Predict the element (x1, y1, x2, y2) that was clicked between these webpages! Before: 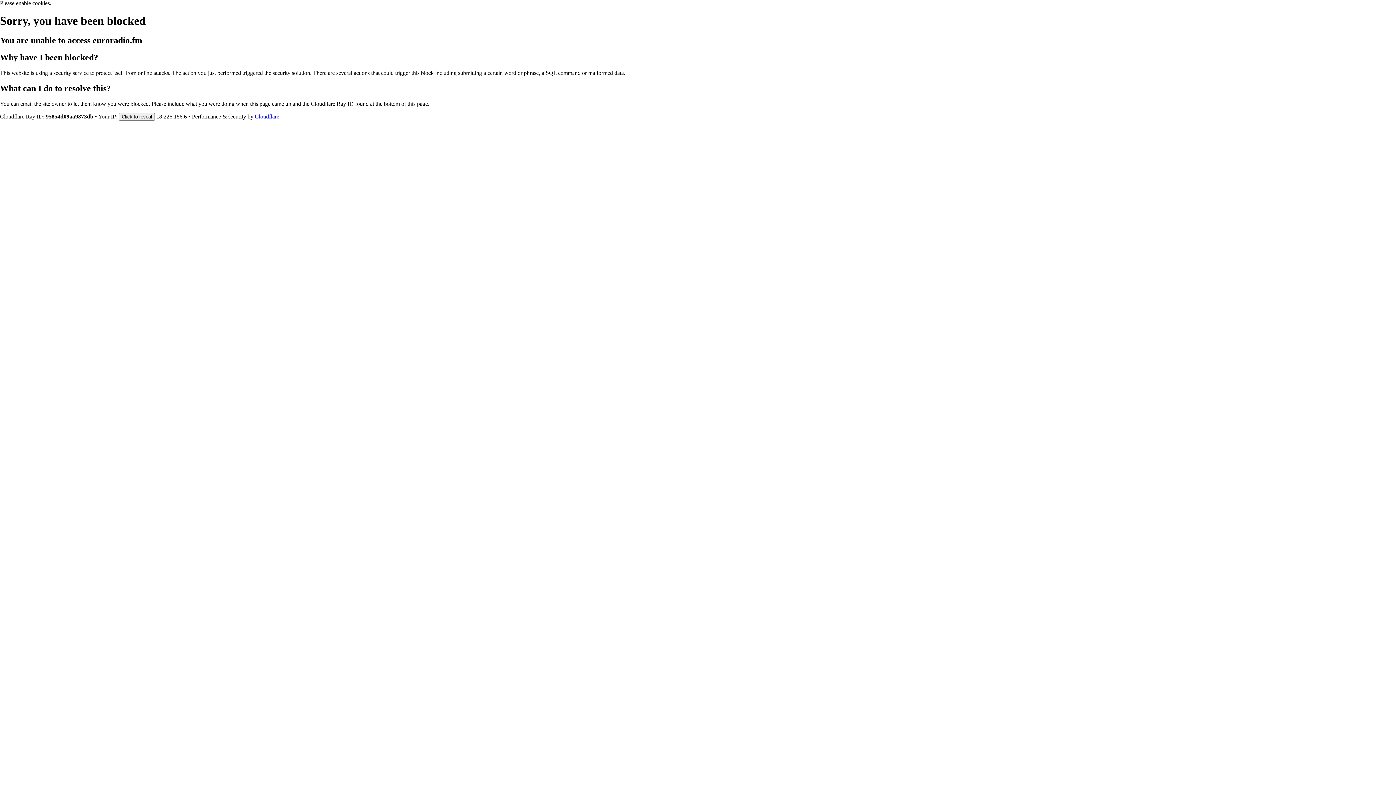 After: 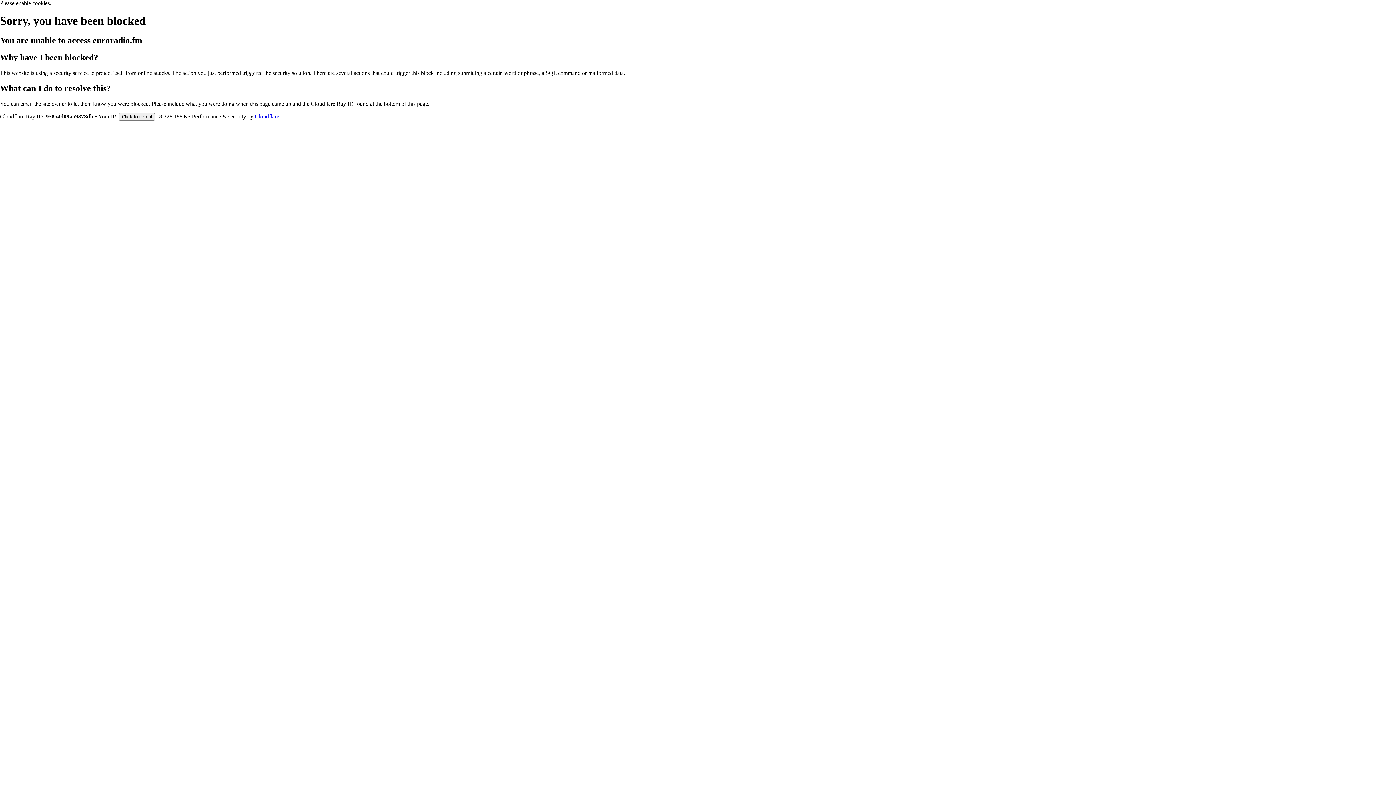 Action: label: Cloudflare bbox: (254, 113, 279, 119)